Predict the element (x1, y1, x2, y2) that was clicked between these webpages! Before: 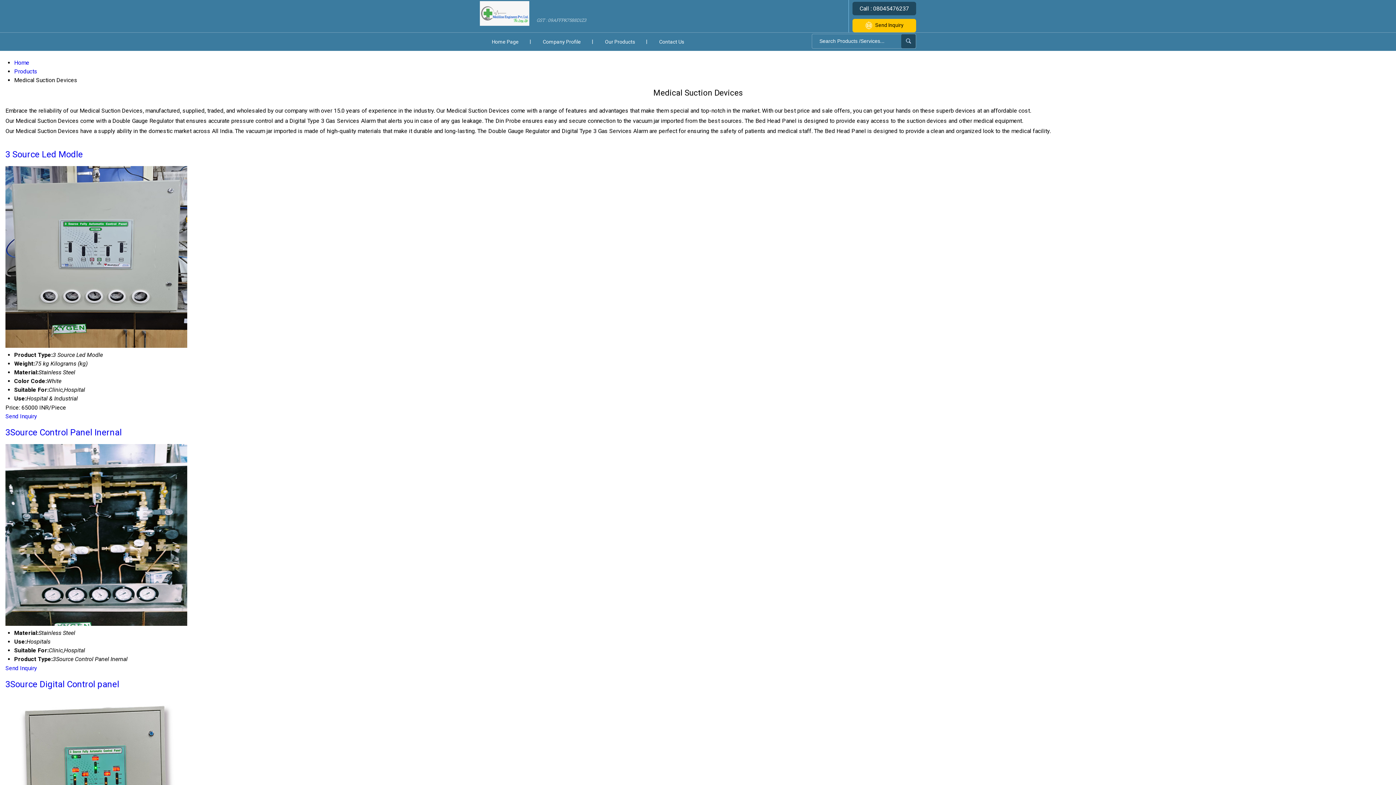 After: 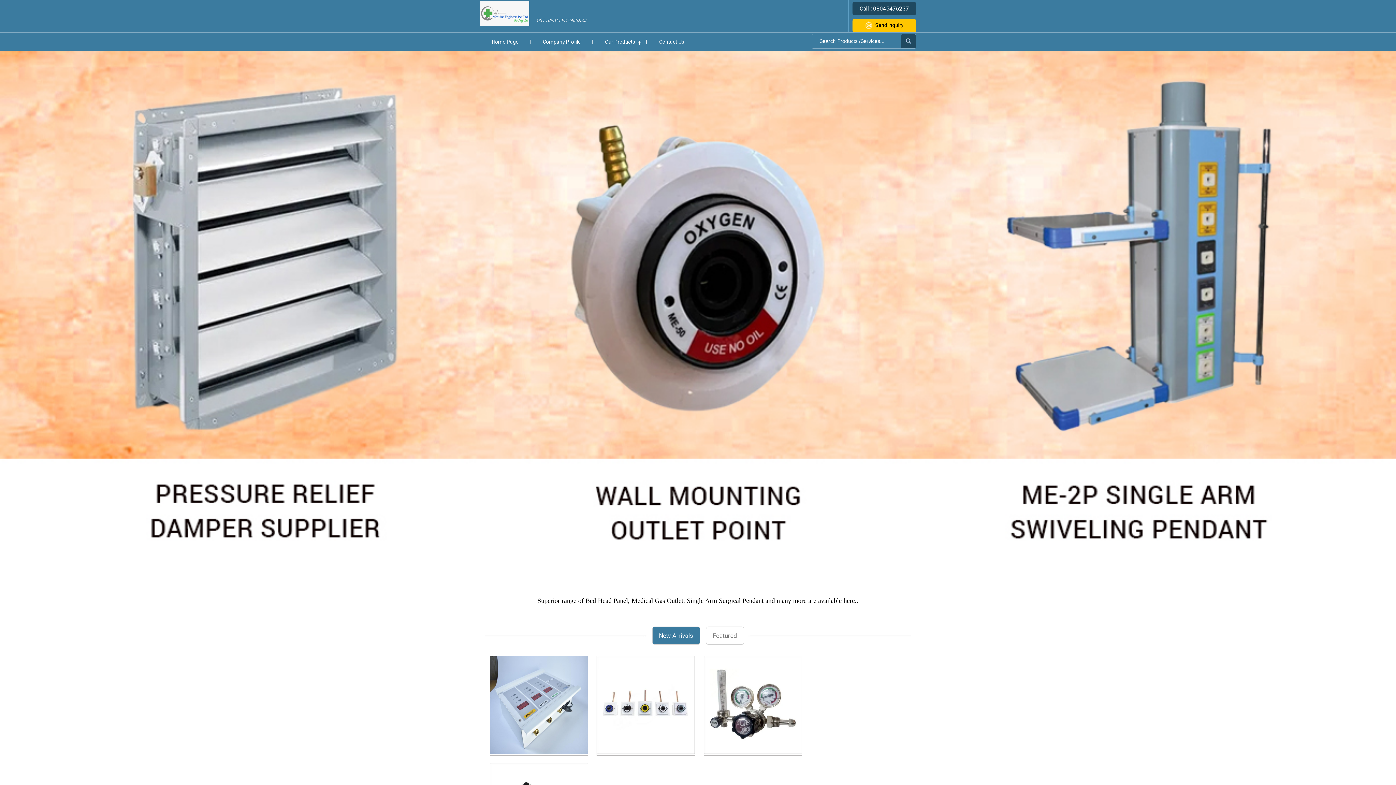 Action: bbox: (480, 20, 529, 27)